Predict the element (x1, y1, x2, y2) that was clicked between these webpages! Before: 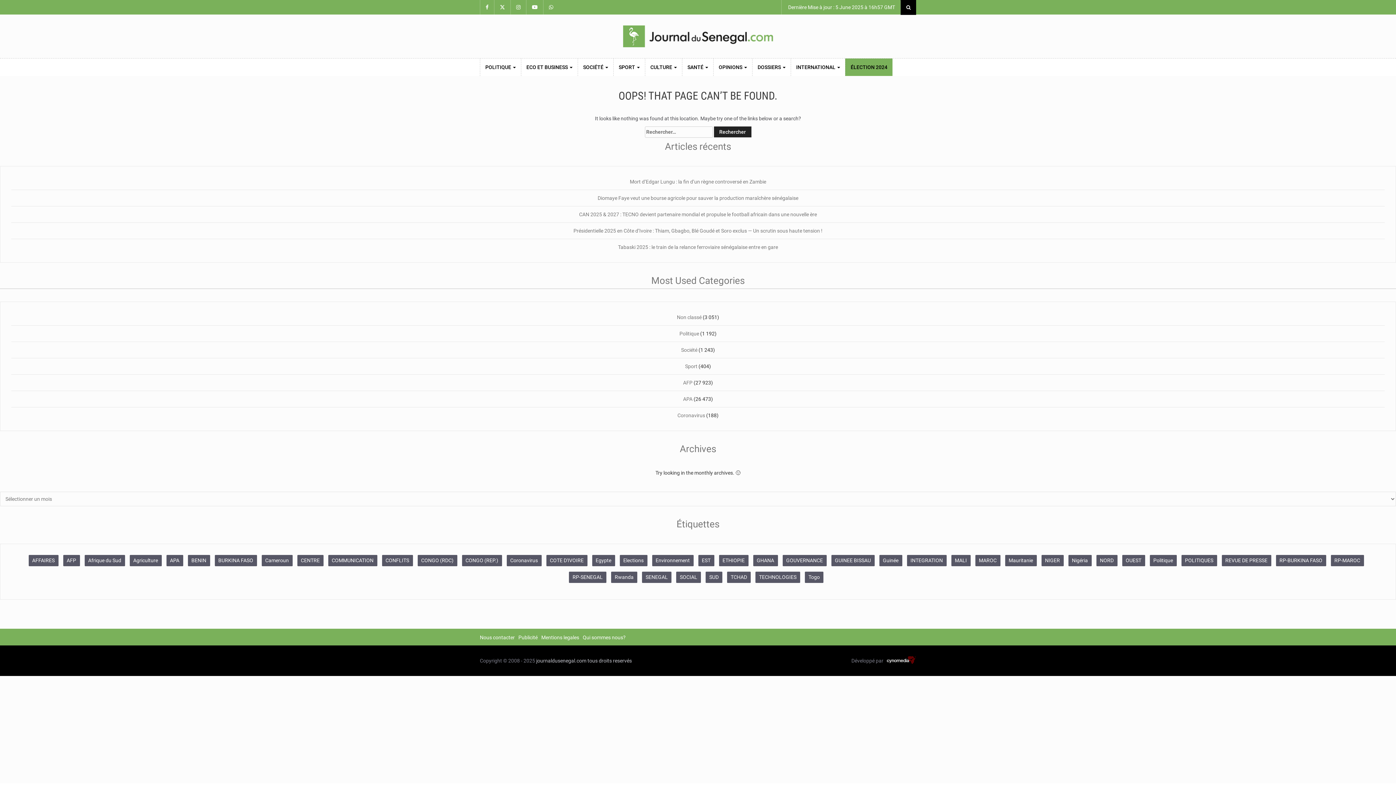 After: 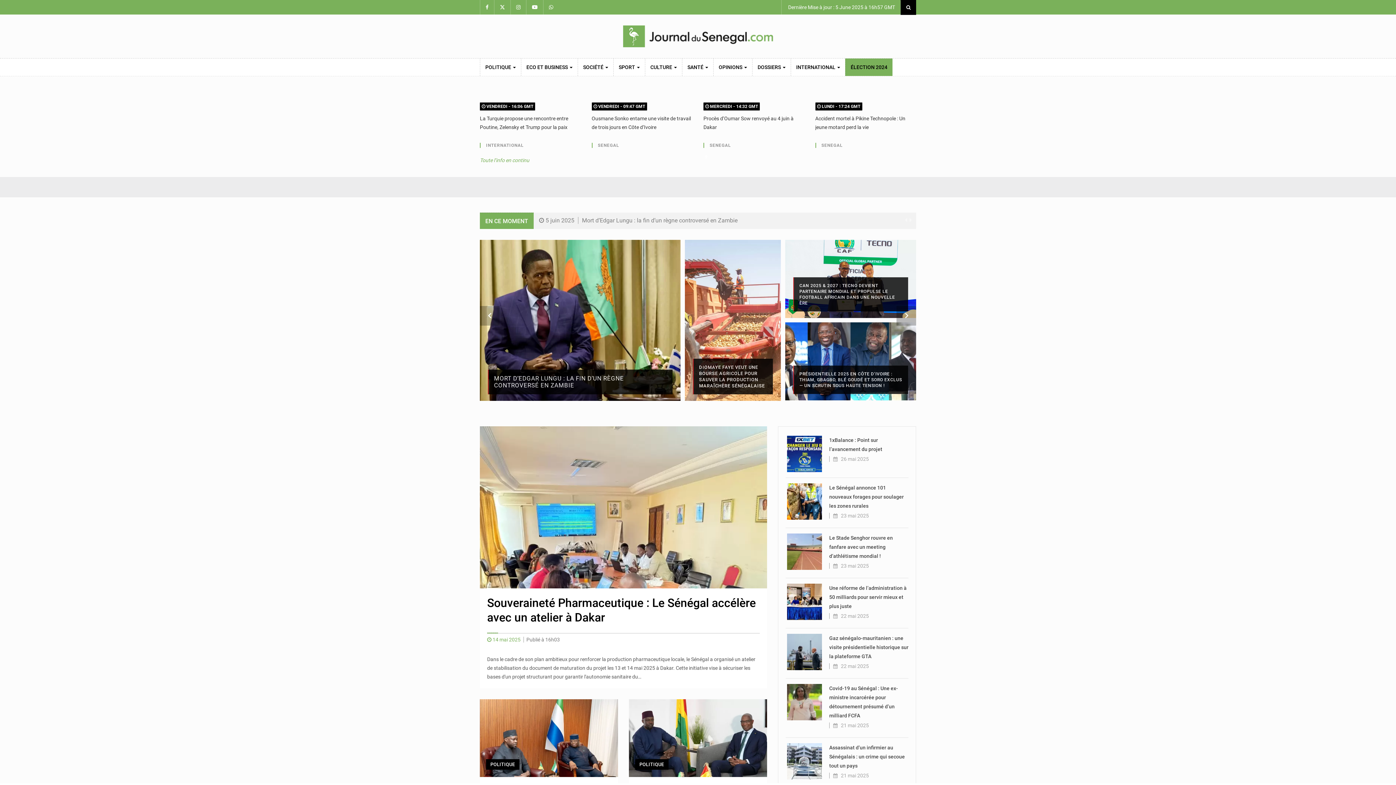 Action: bbox: (536, 658, 586, 664) label: journaldusenegal.com